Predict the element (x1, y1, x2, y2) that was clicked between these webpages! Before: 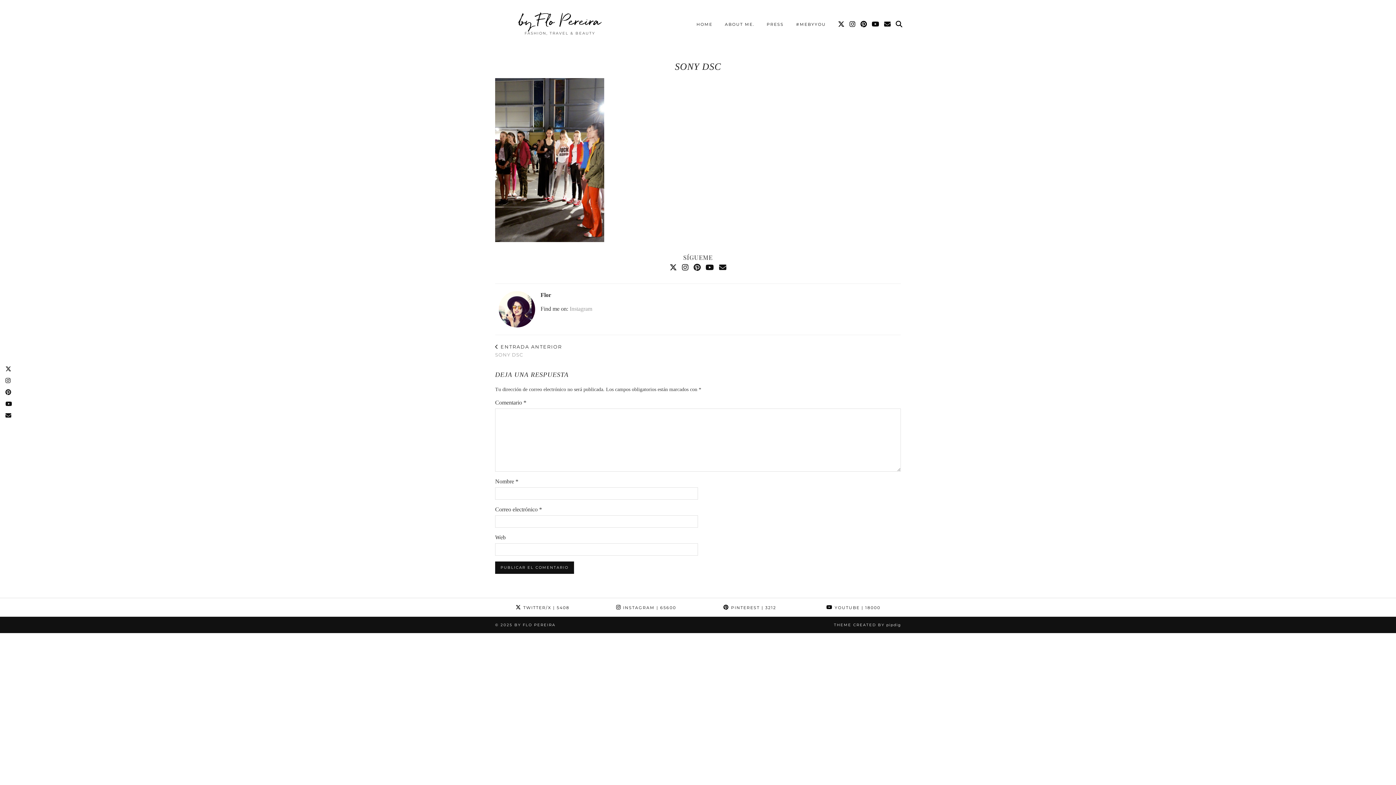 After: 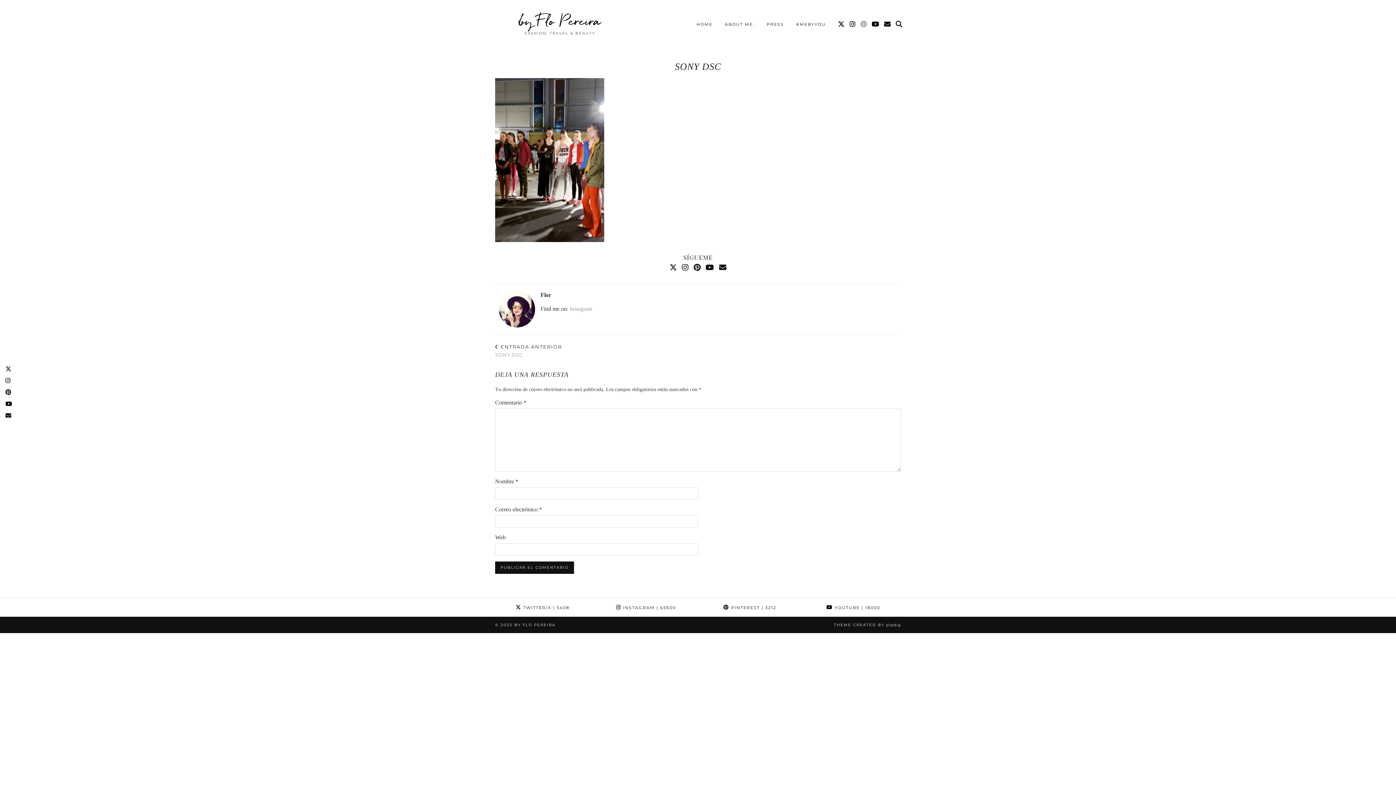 Action: label: Pinterest bbox: (860, 17, 867, 31)